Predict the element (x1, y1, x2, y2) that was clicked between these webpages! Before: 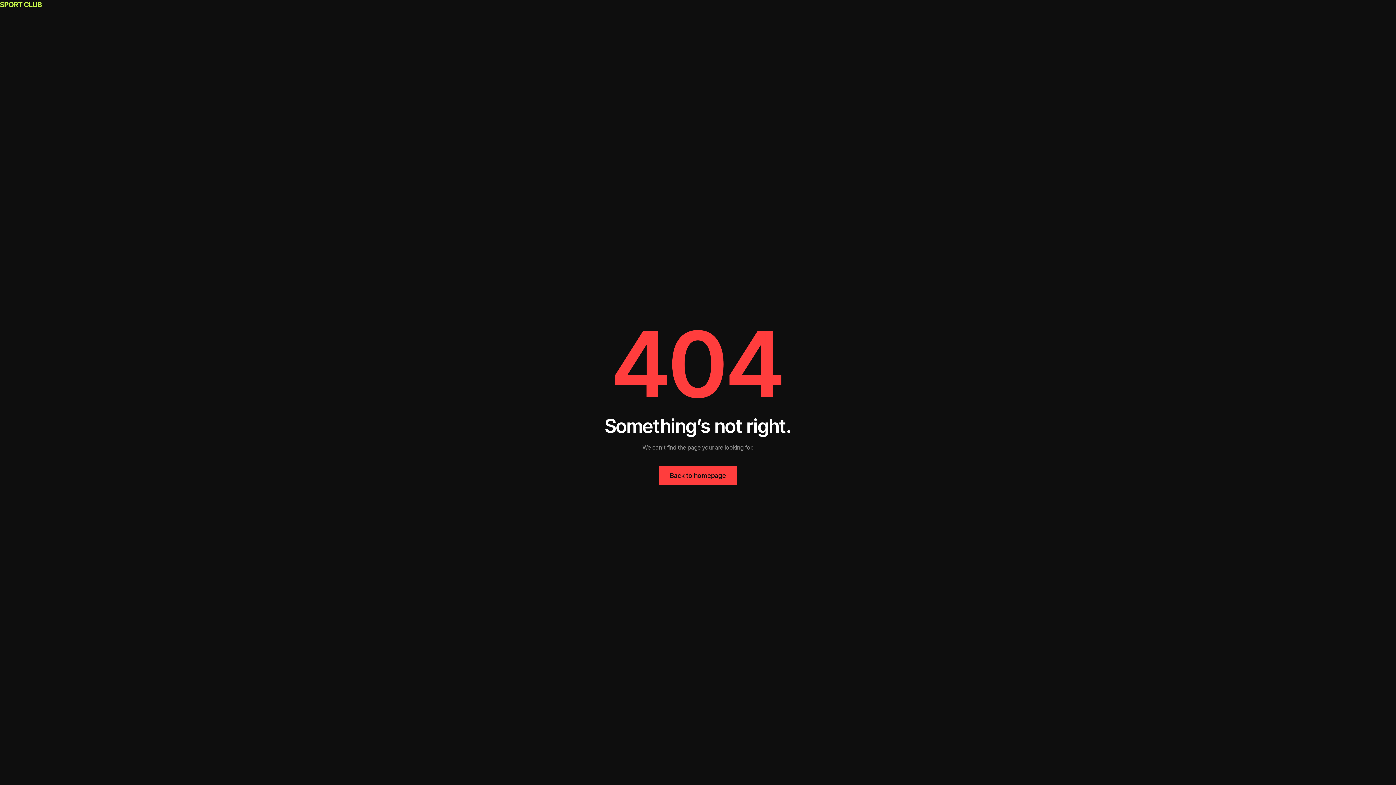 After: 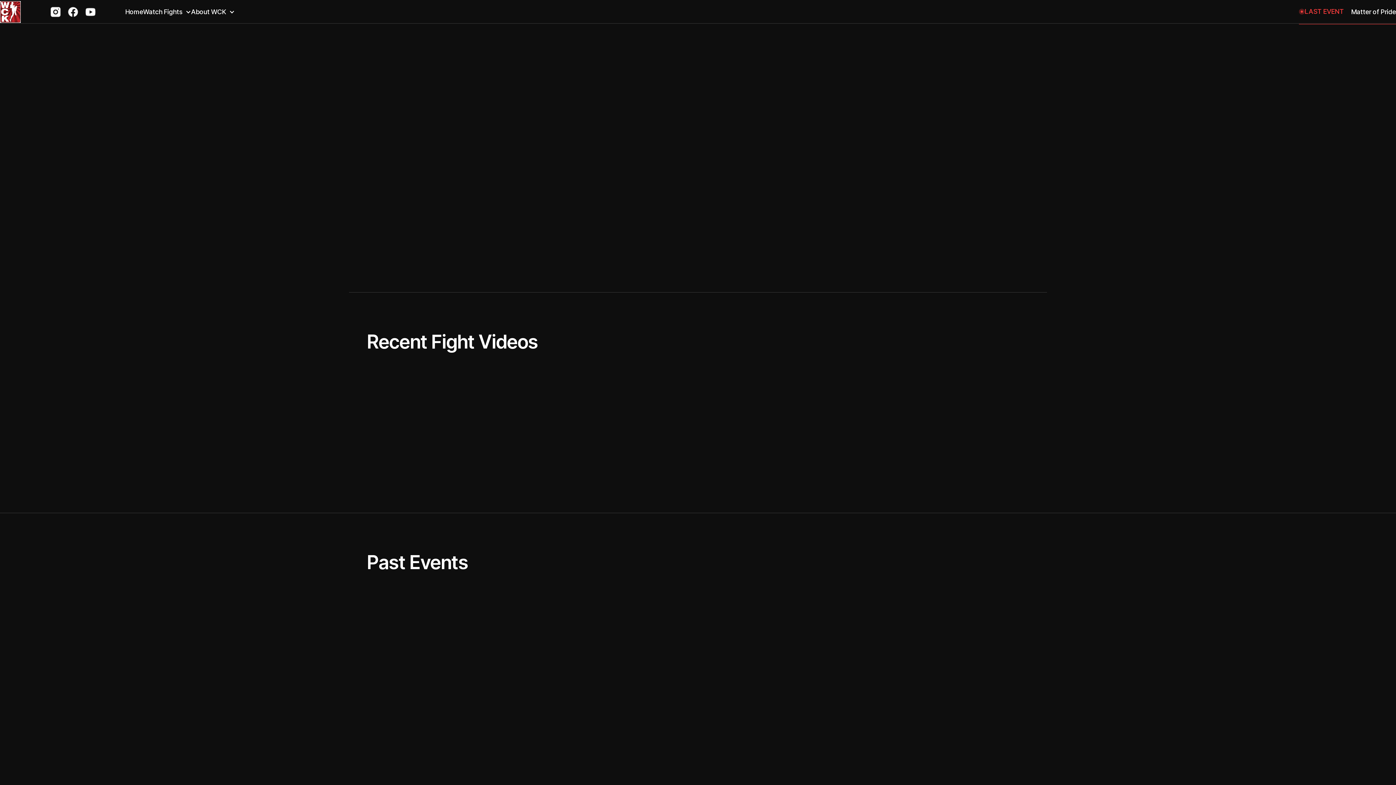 Action: bbox: (0, 0, 41, 7)